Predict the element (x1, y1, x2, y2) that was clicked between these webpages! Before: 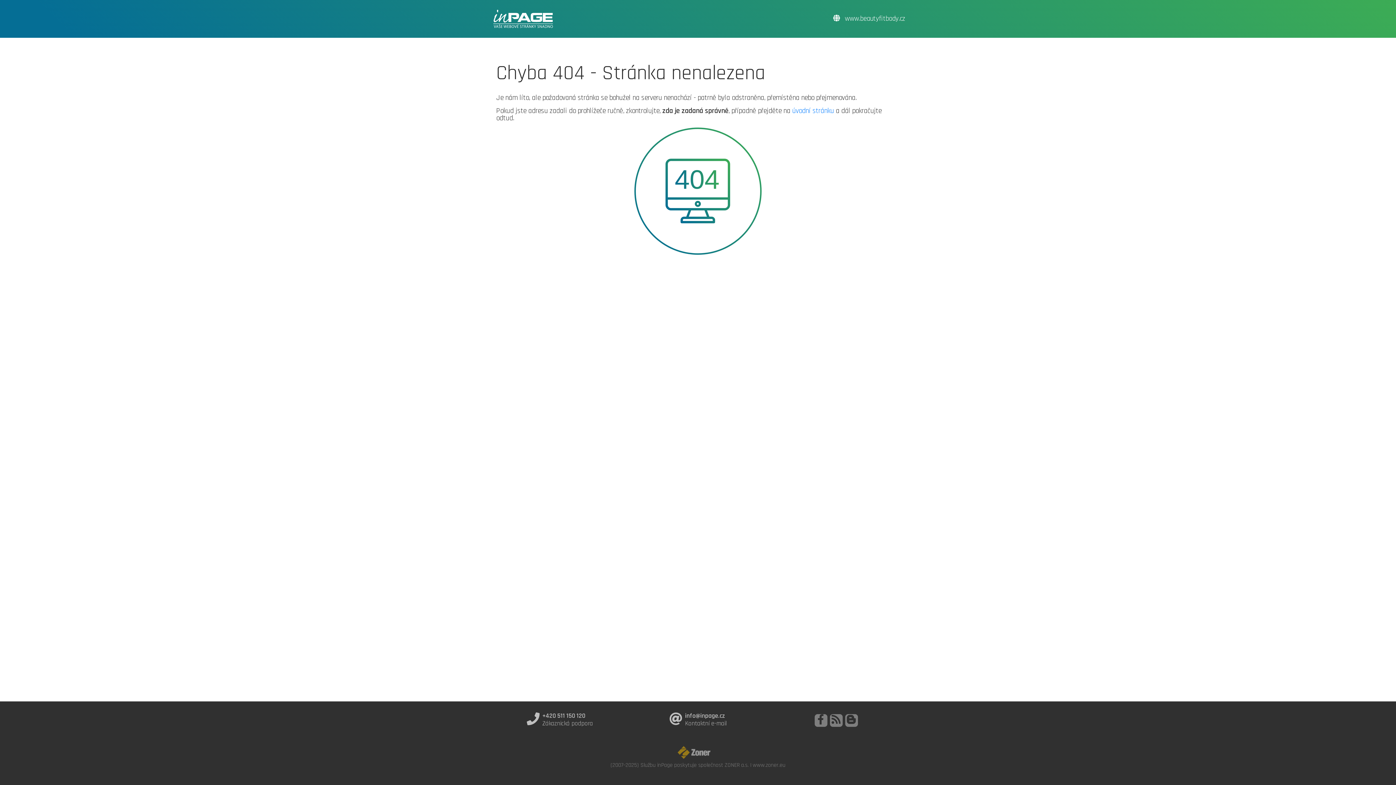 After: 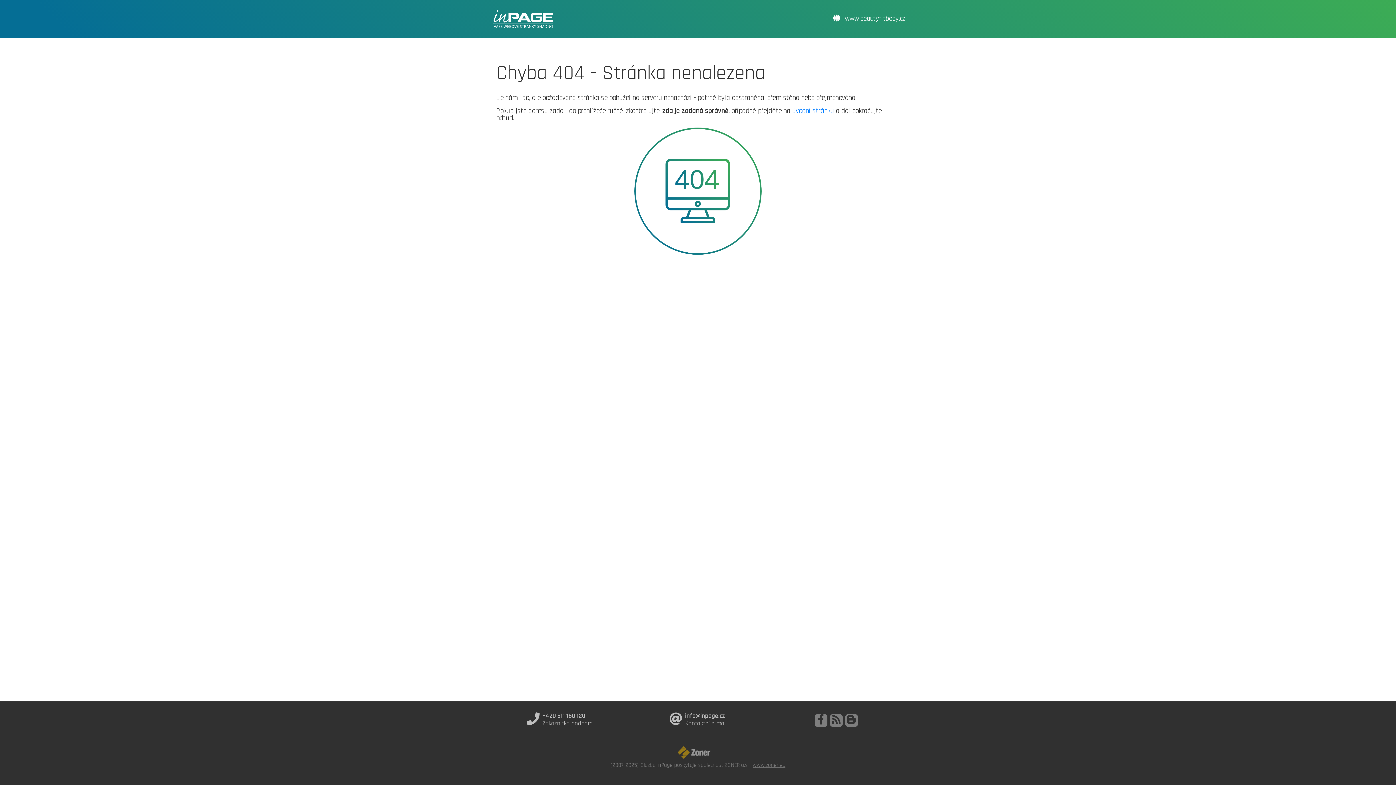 Action: label: www.zoner.eu bbox: (752, 761, 785, 769)